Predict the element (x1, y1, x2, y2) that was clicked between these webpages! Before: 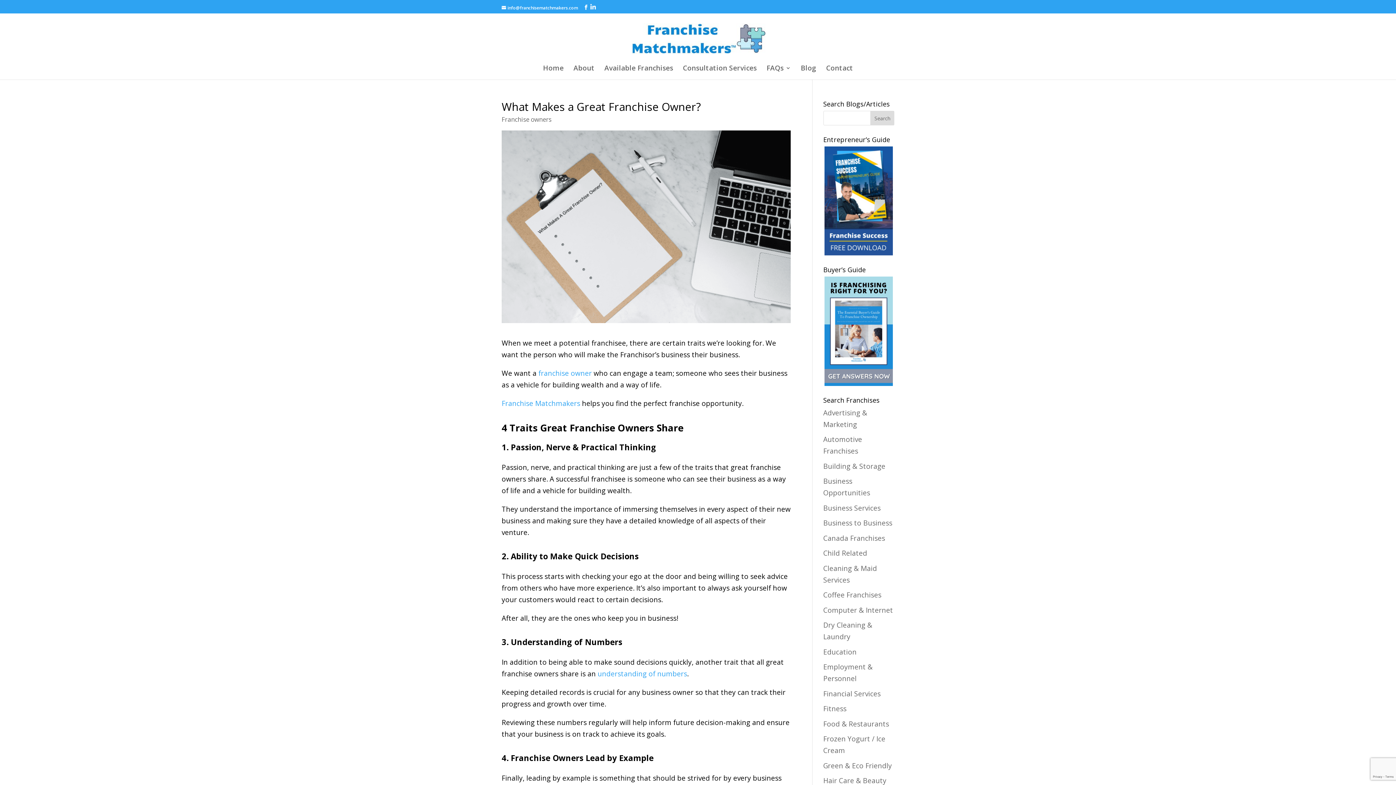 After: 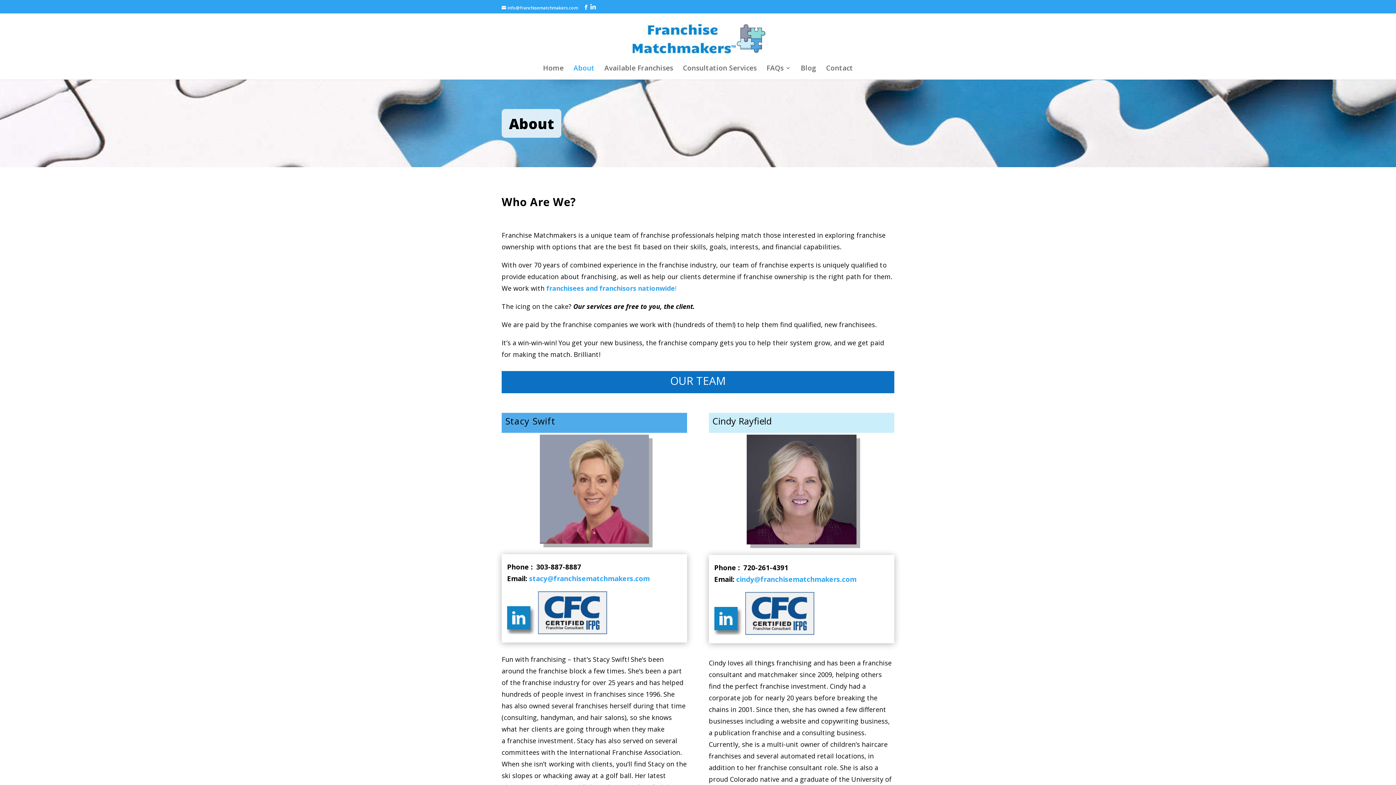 Action: label: About bbox: (573, 65, 594, 79)